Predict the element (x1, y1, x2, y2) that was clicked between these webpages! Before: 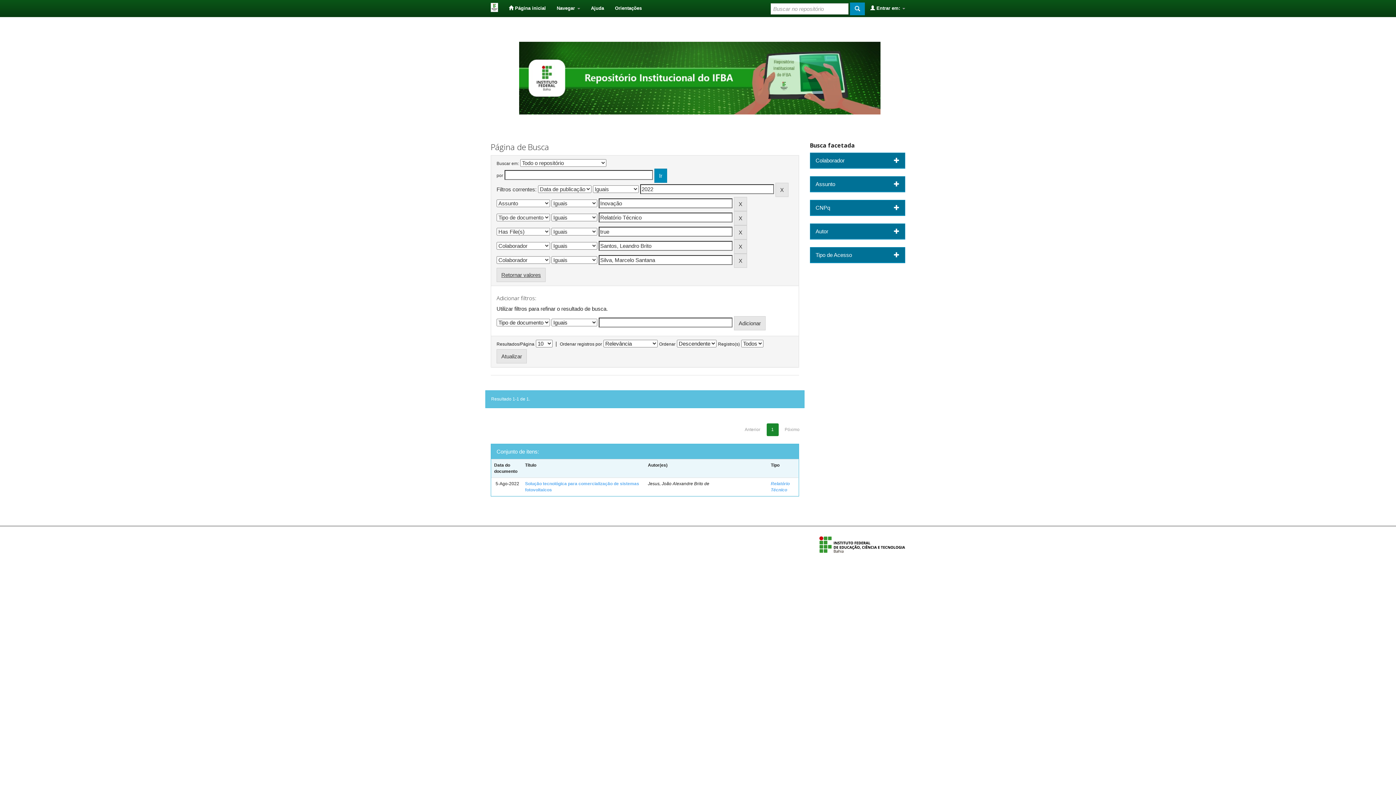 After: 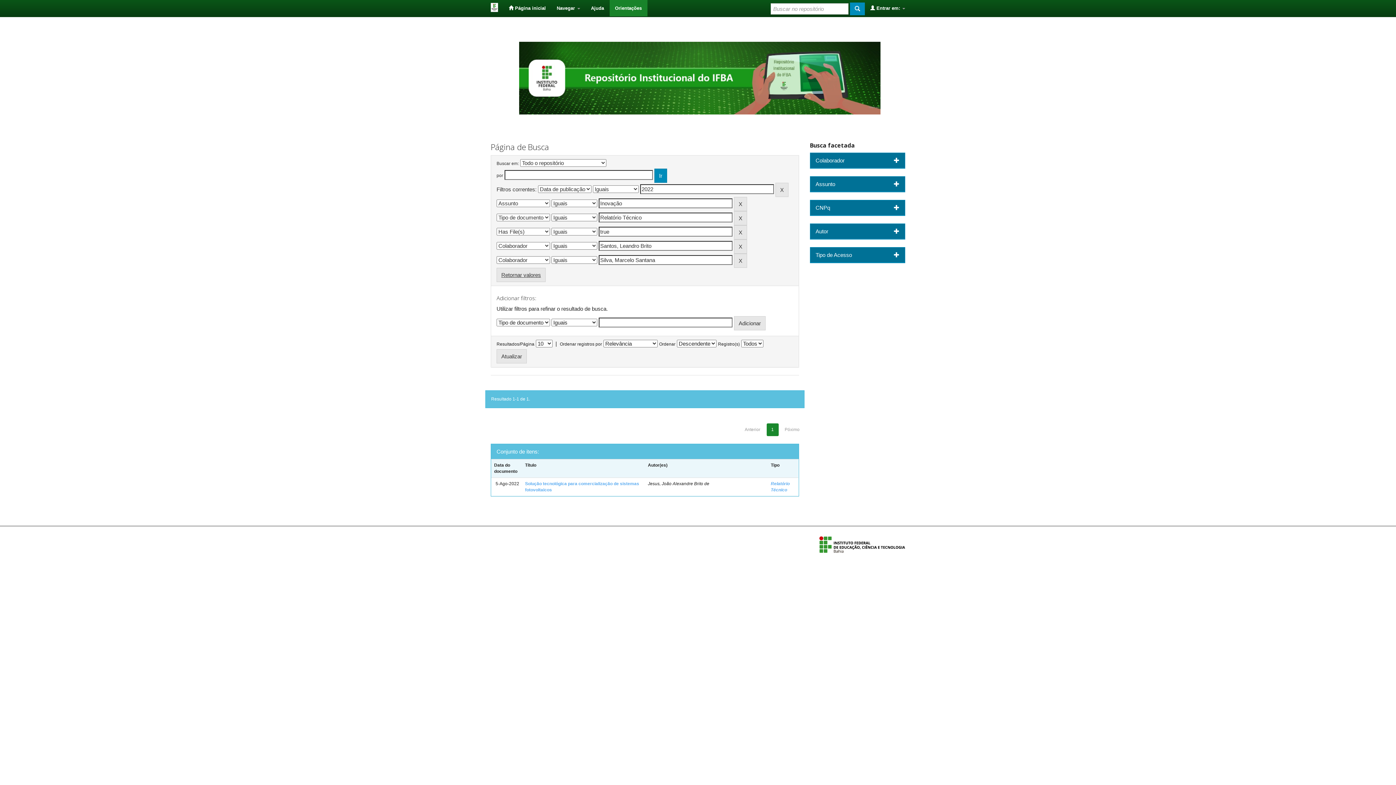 Action: bbox: (609, 0, 647, 16) label: Orientações